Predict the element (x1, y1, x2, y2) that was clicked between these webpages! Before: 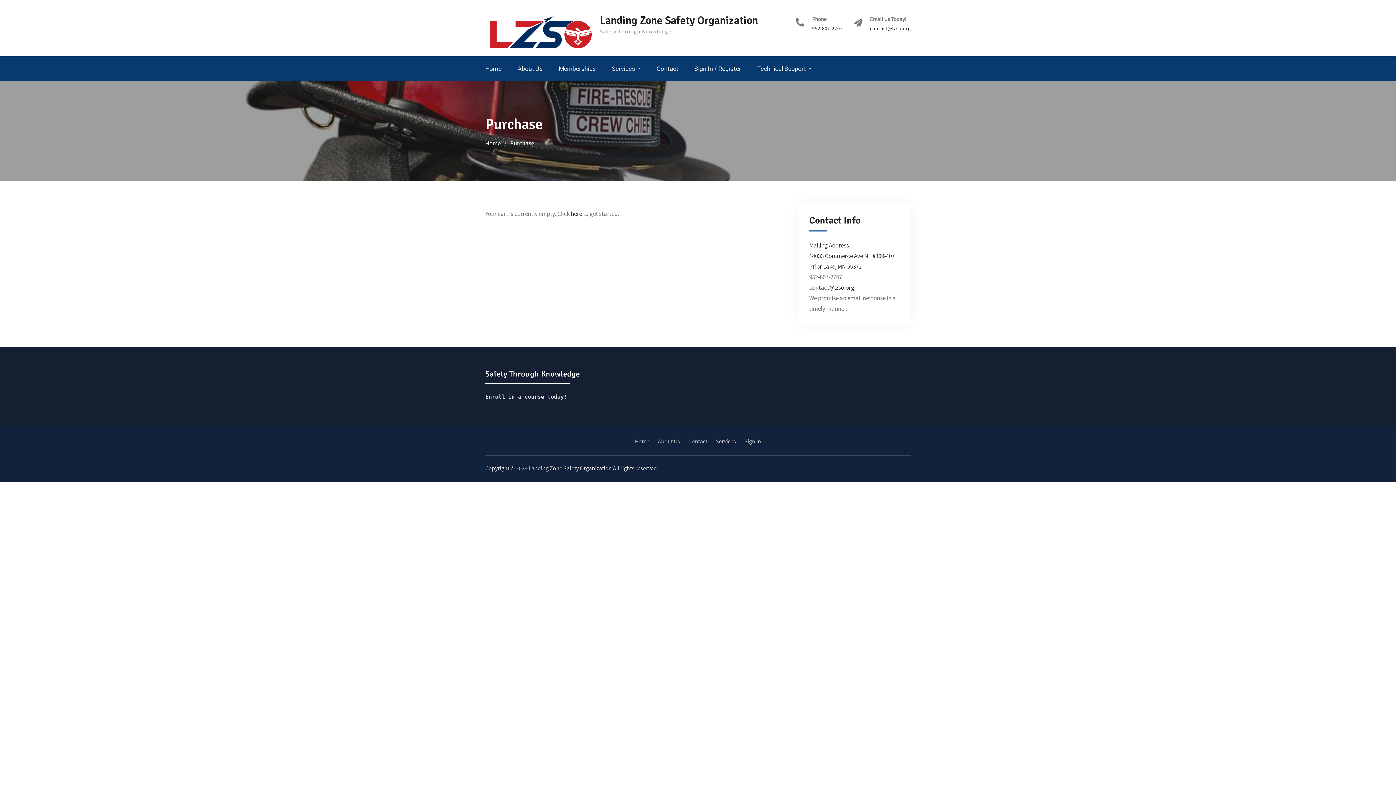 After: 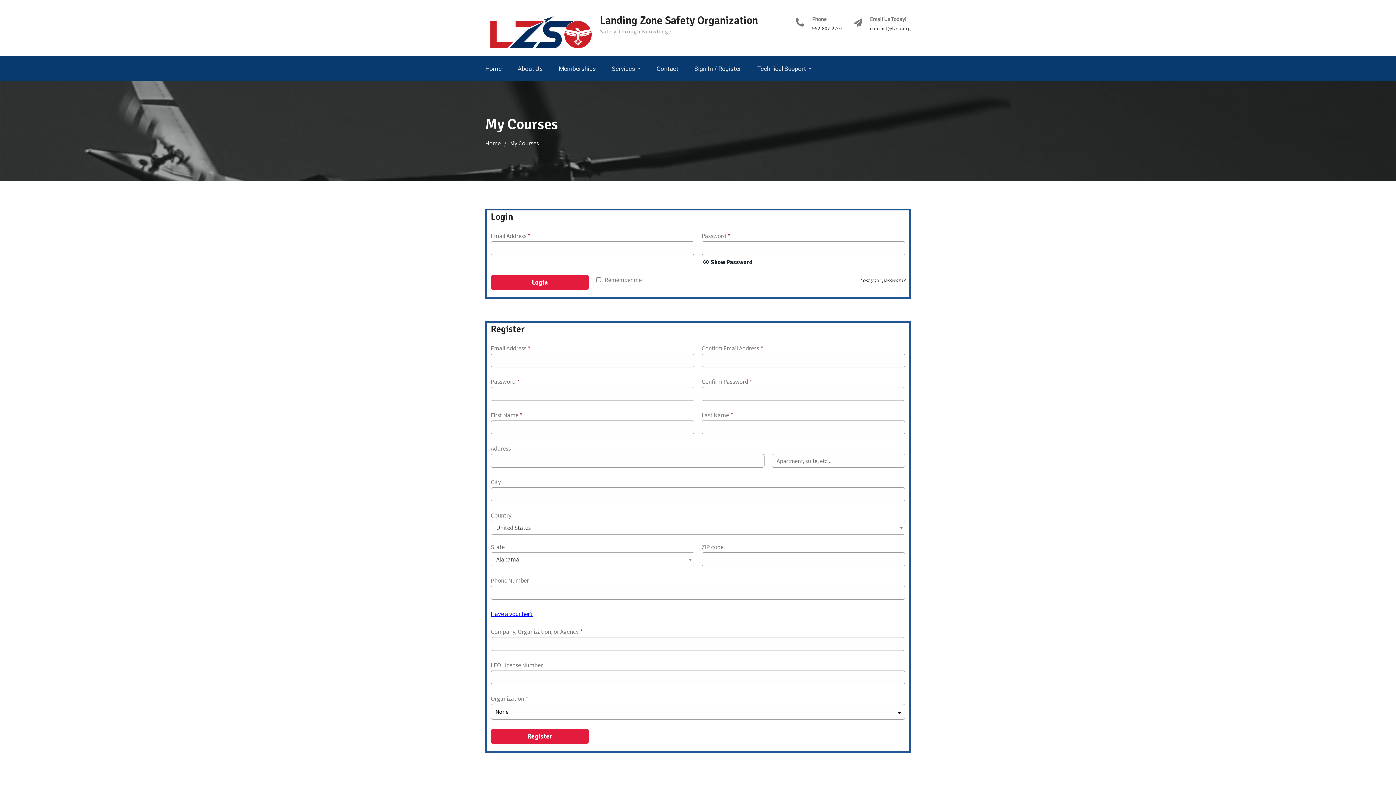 Action: label: Sign In bbox: (740, 434, 764, 448)